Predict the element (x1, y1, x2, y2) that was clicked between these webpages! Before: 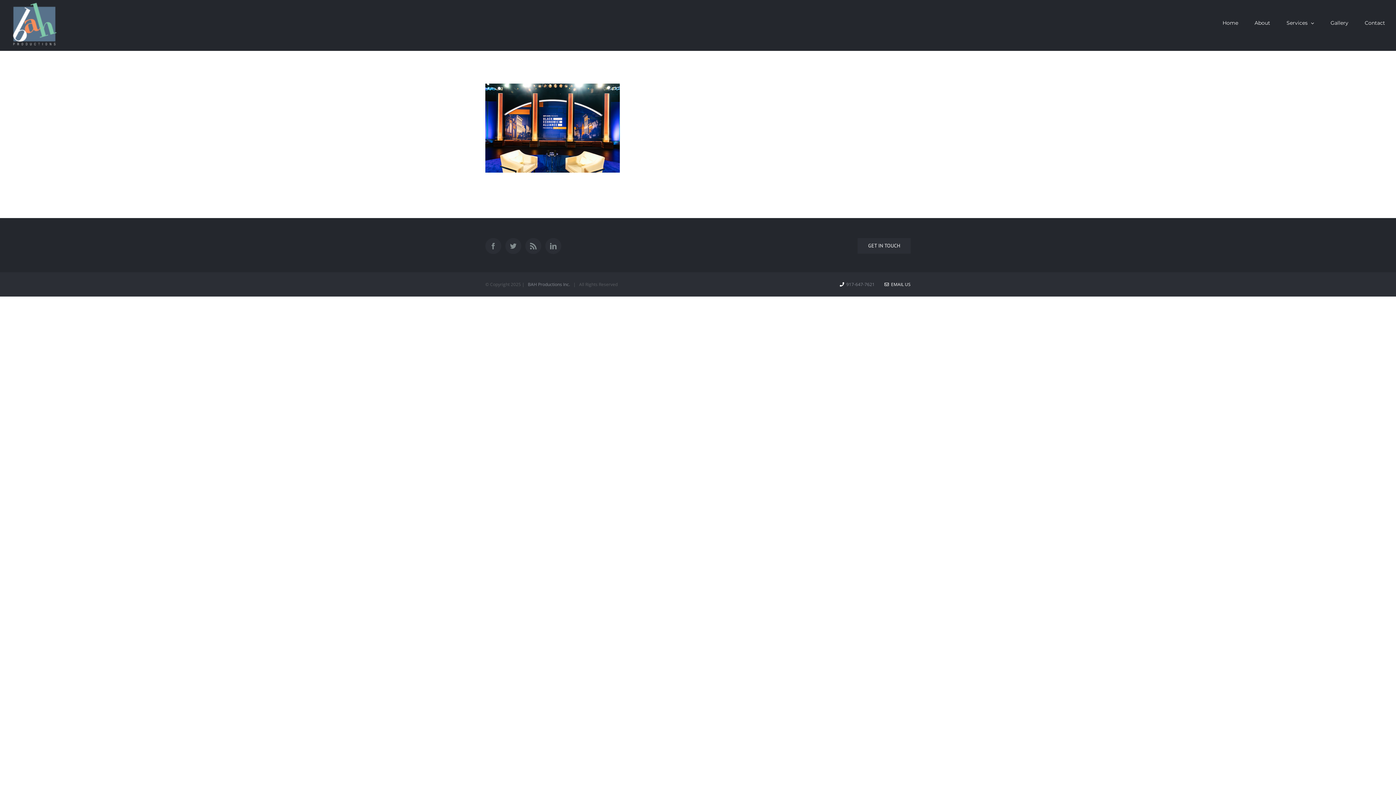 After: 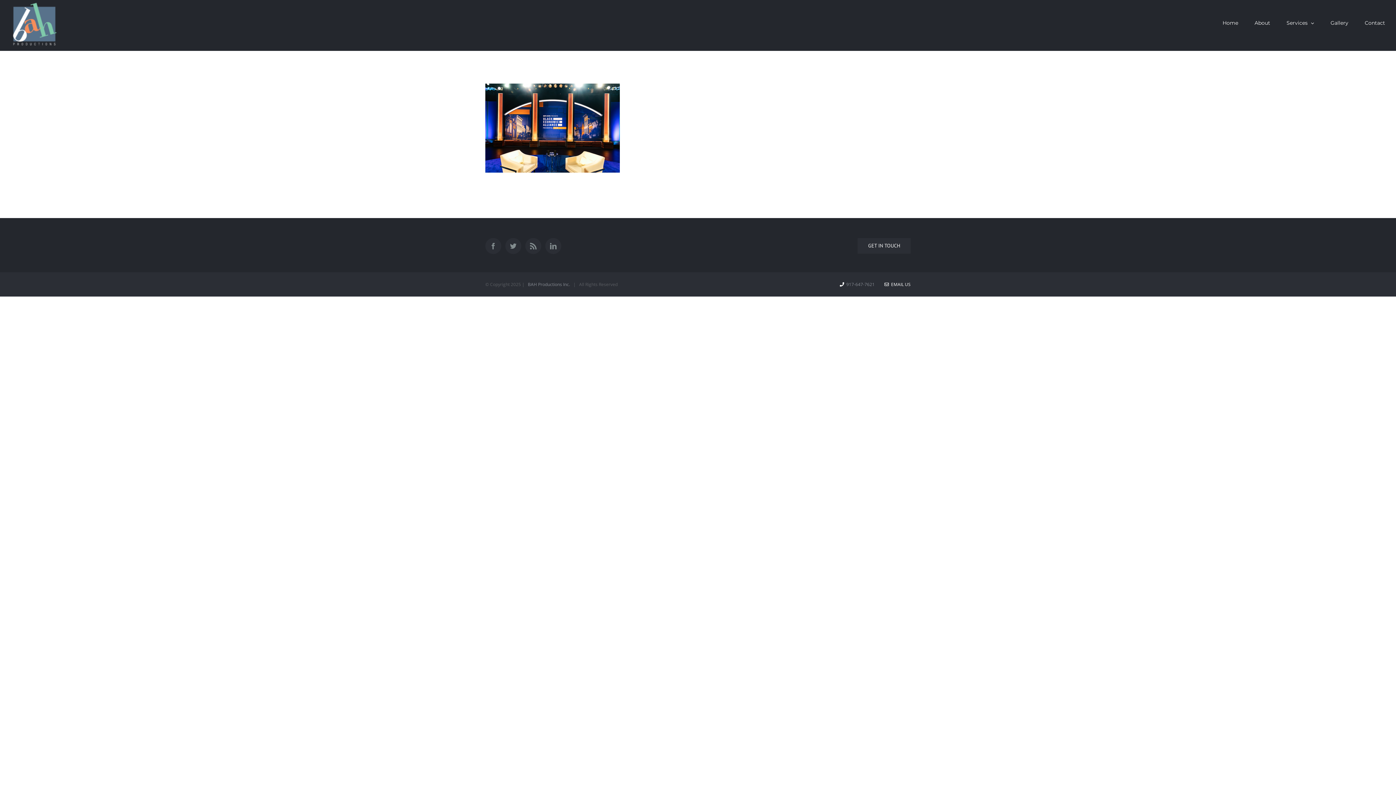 Action: label:   EMAIL US bbox: (884, 281, 910, 287)